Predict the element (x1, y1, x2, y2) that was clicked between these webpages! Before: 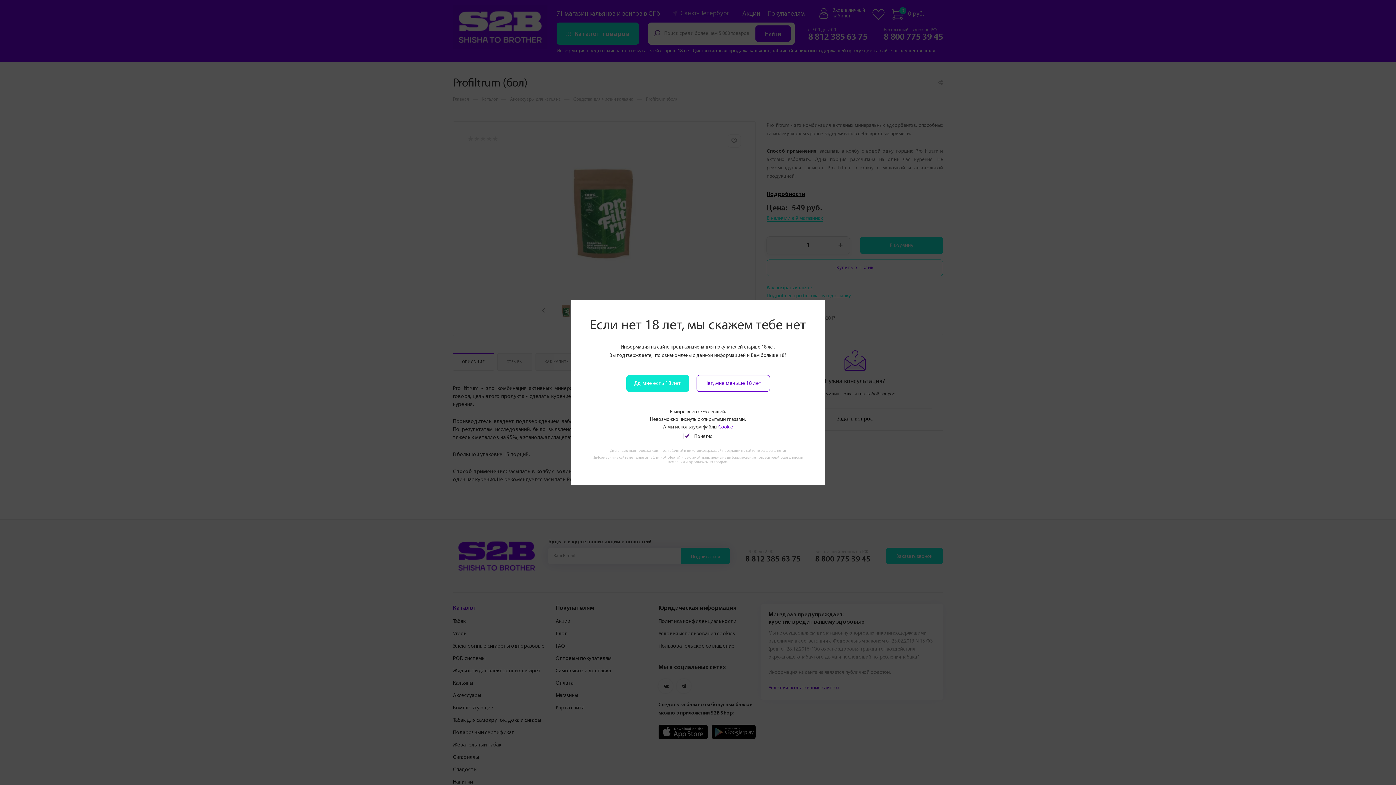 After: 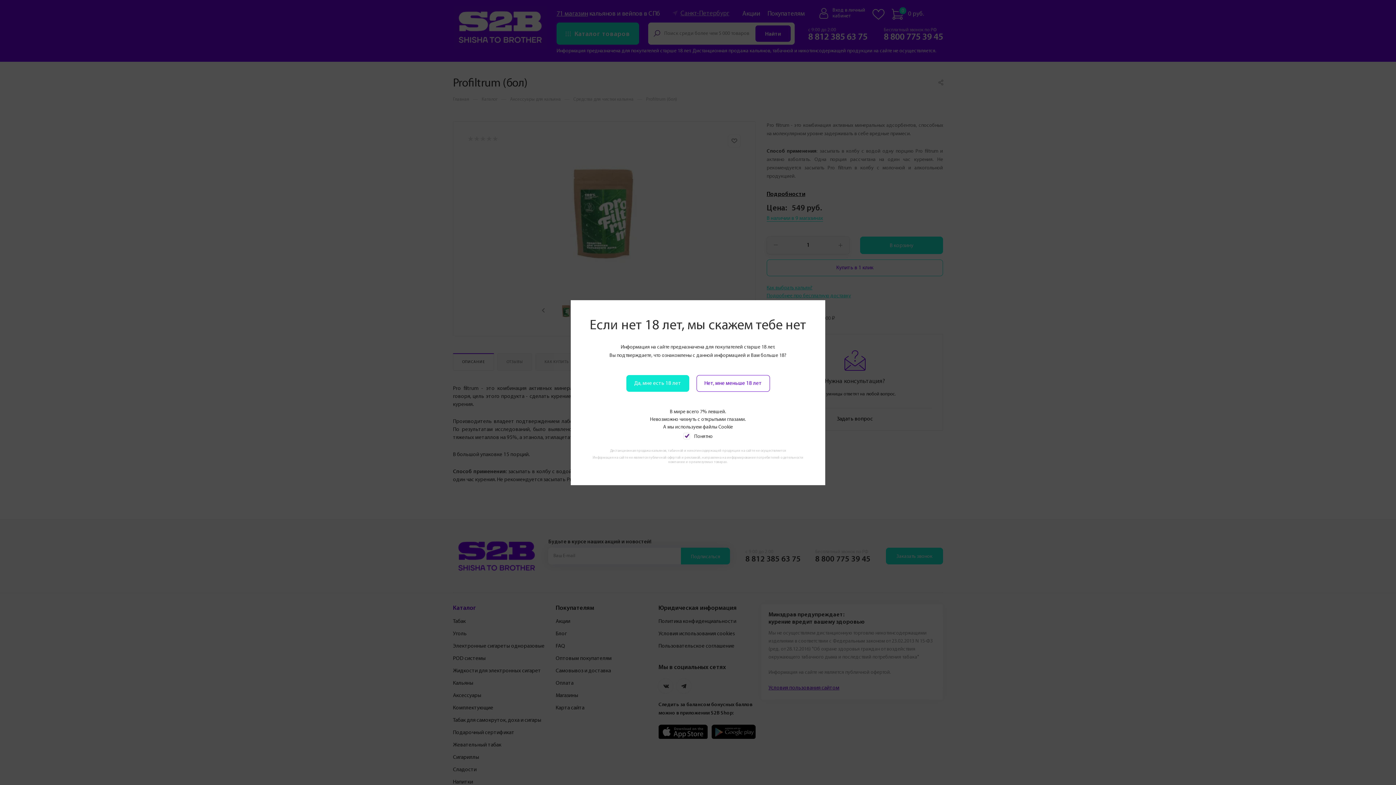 Action: label: Cookie bbox: (718, 424, 733, 430)